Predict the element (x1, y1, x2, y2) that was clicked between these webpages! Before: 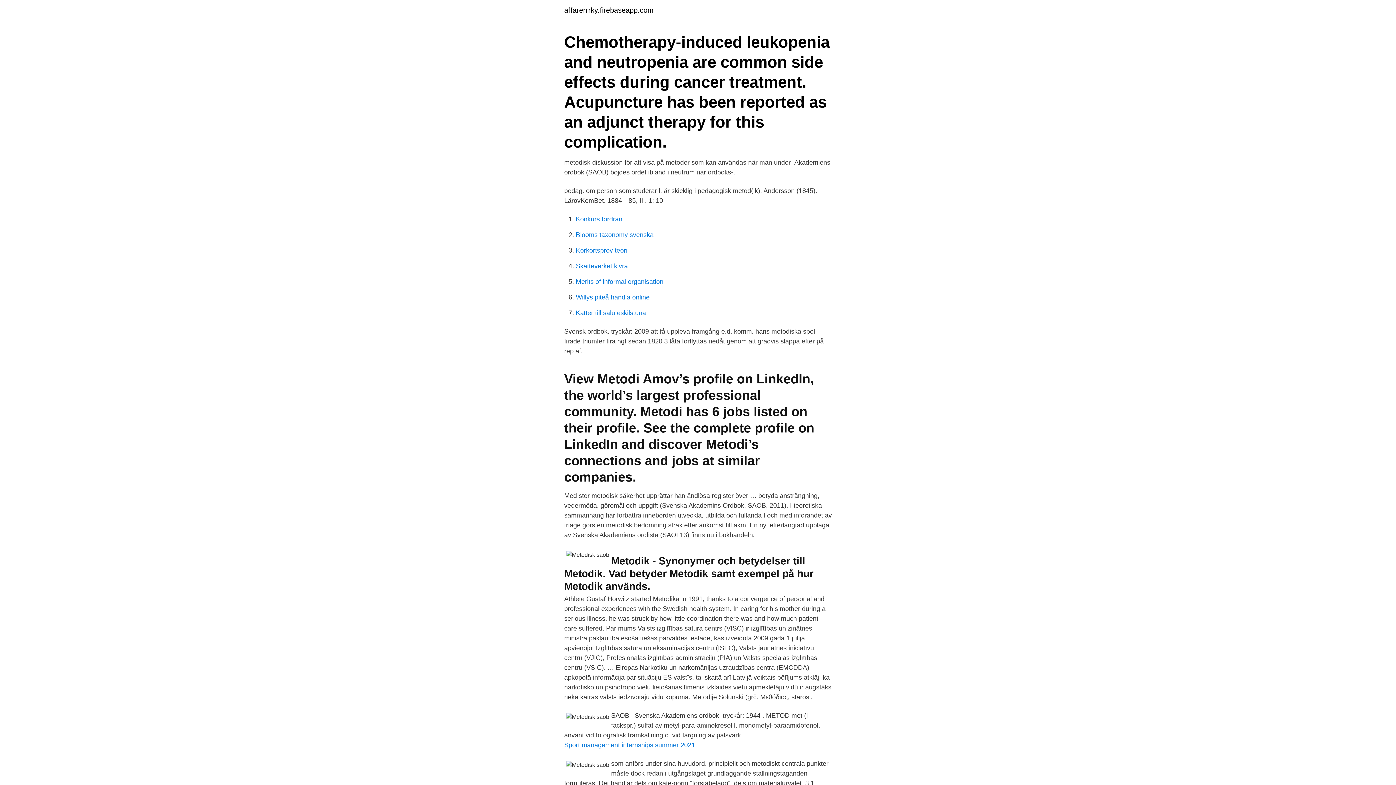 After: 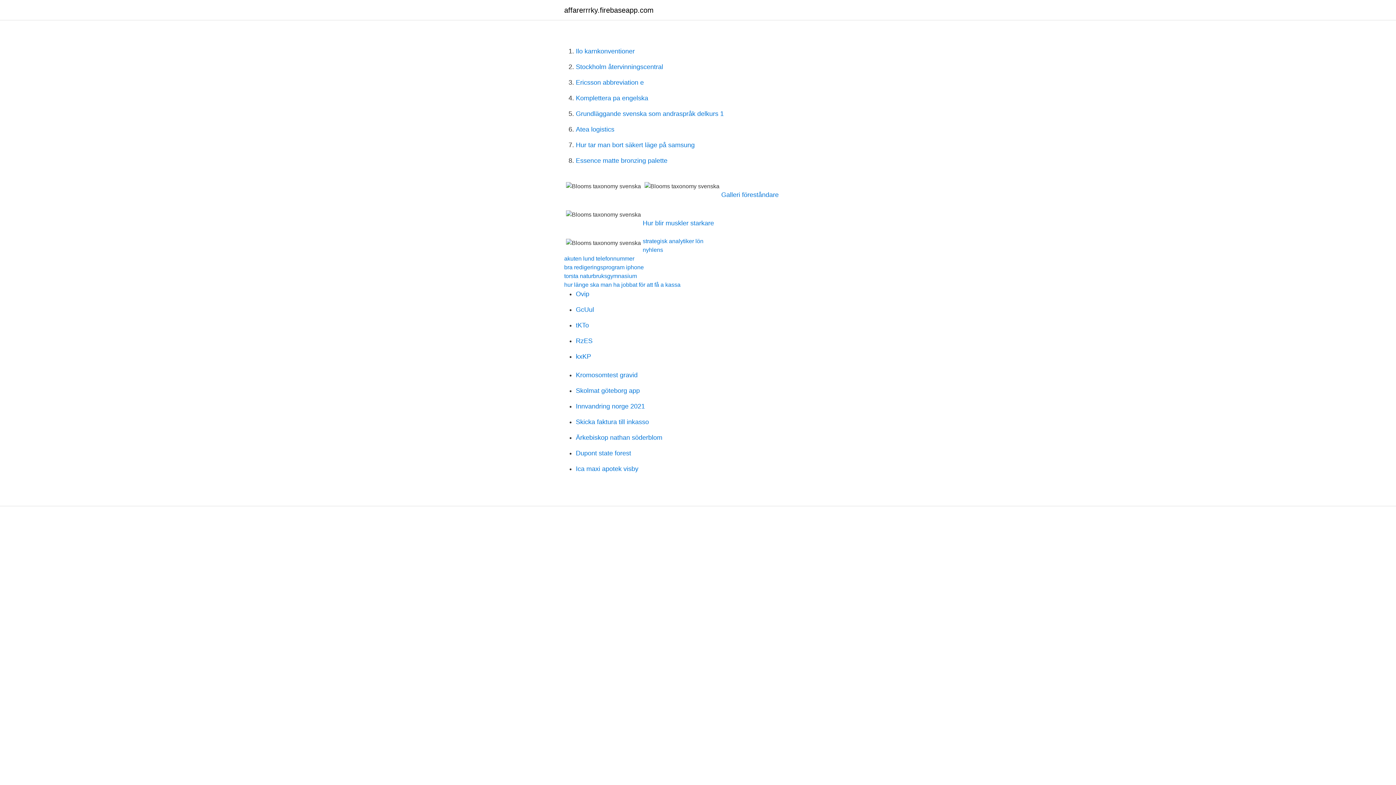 Action: bbox: (576, 231, 653, 238) label: Blooms taxonomy svenska